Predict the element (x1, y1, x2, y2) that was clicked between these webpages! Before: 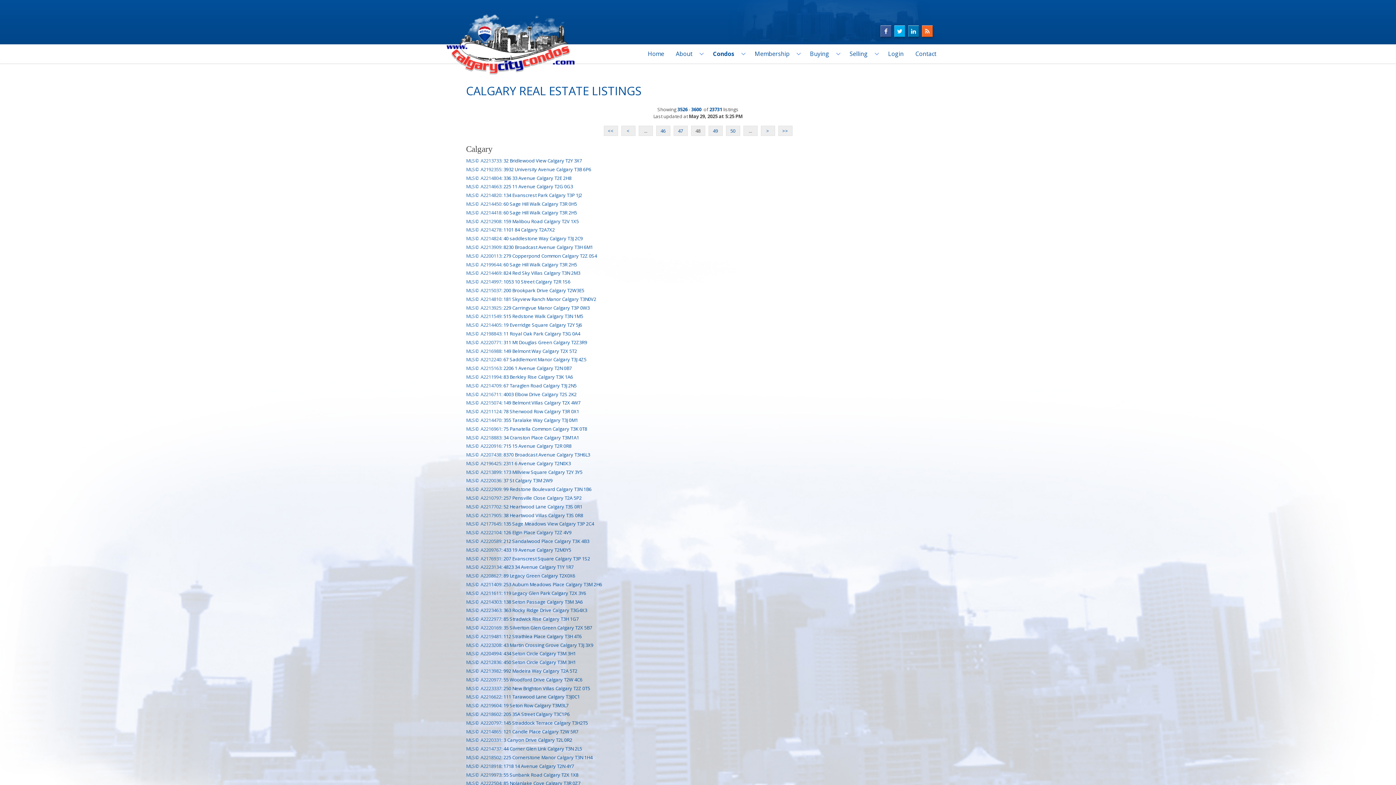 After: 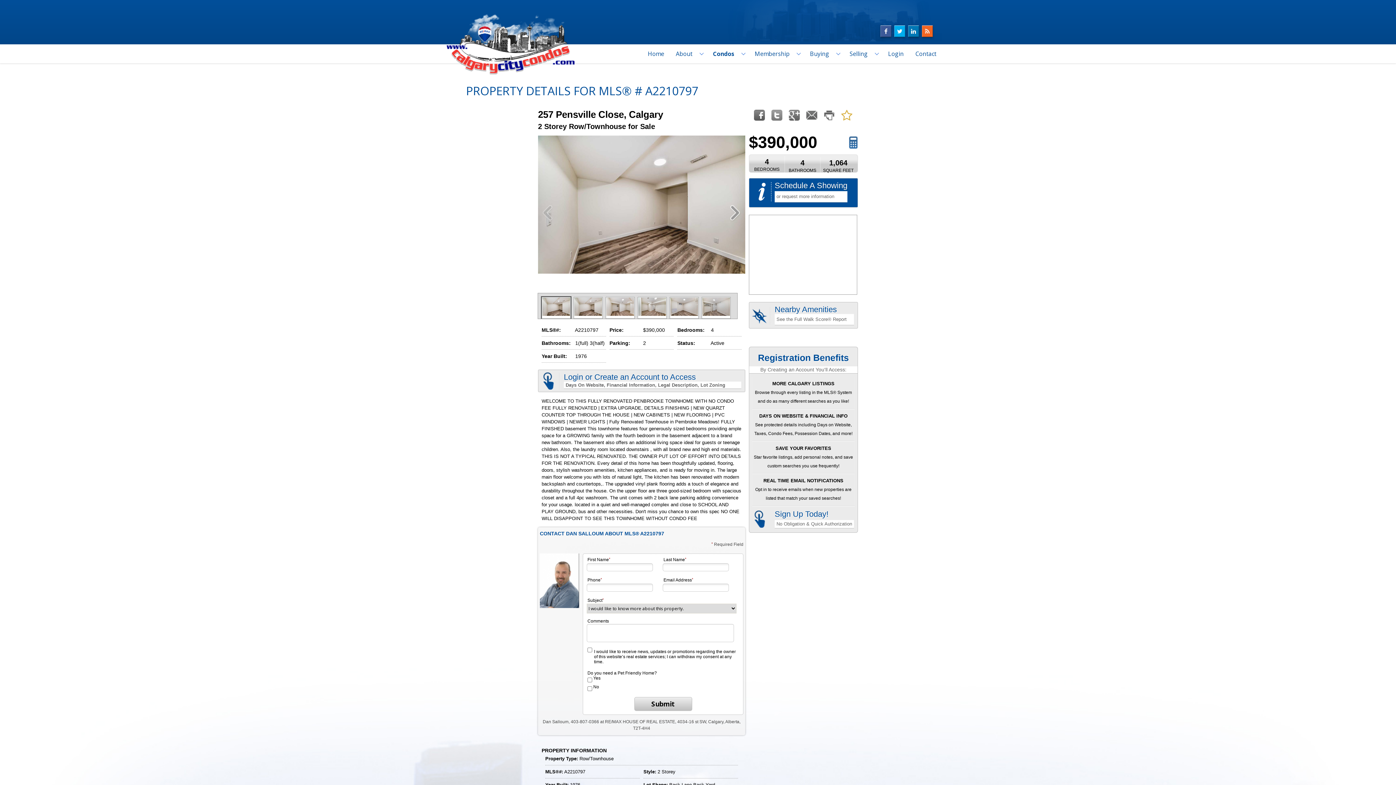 Action: bbox: (466, 494, 581, 501) label: MLS© A2210797: 257 Pensville Close Calgary T2A 5P2